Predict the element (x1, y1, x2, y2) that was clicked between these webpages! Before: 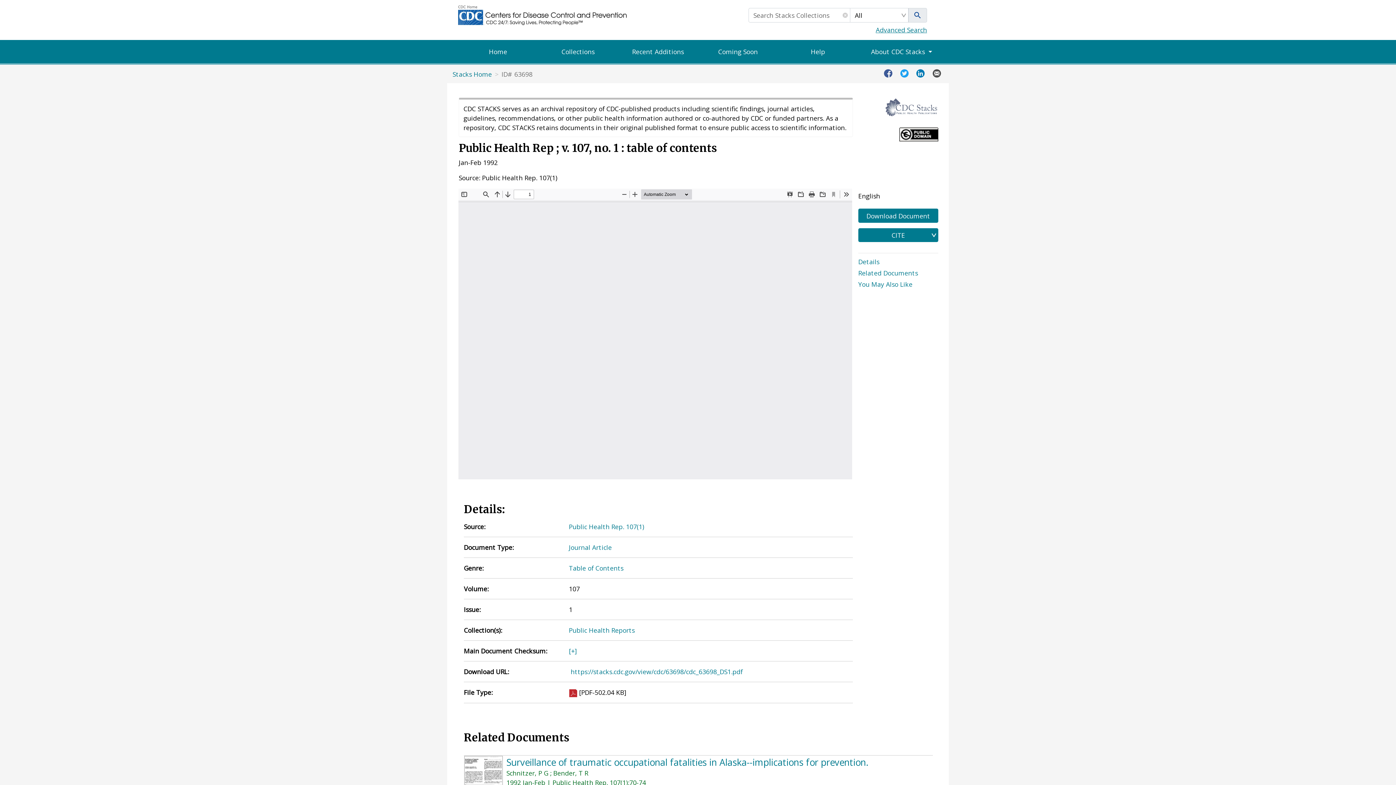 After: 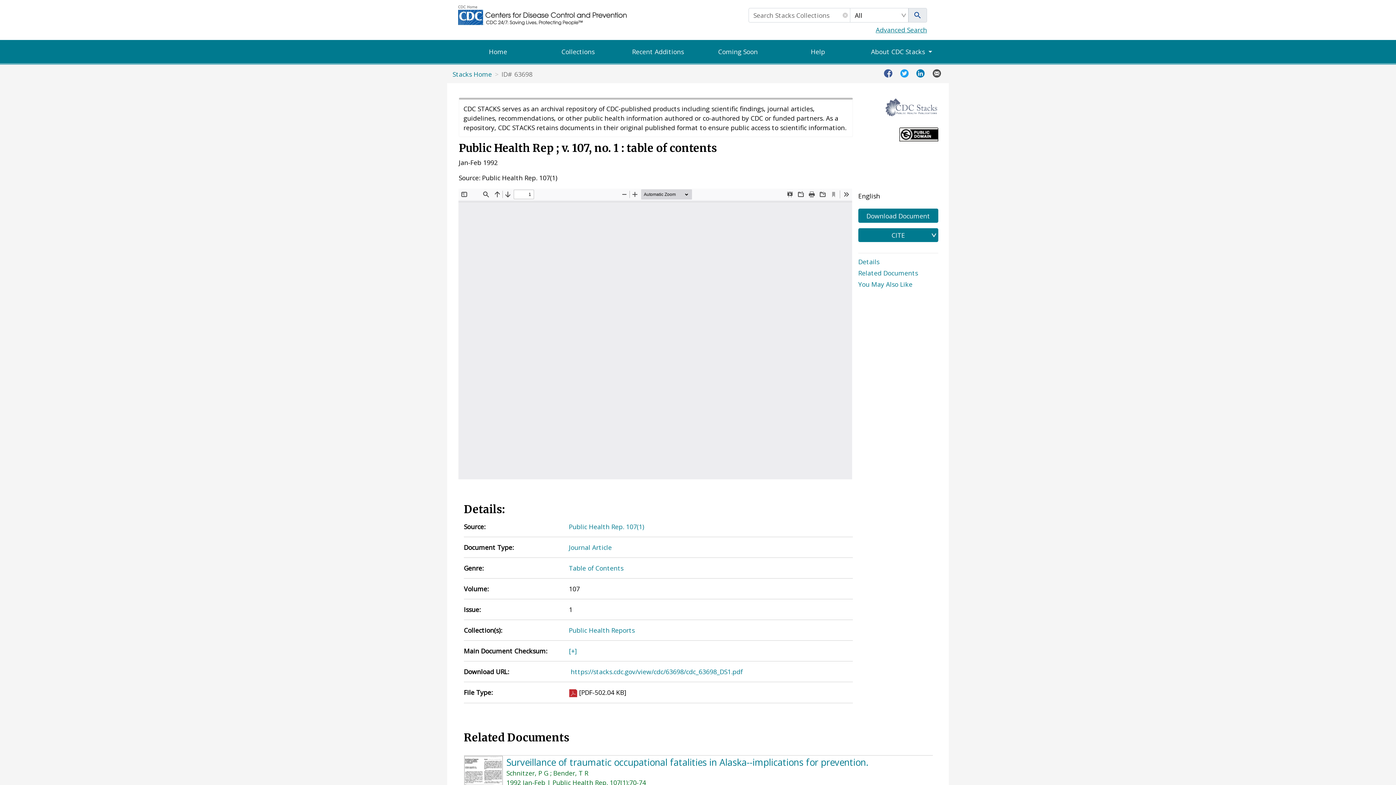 Action: bbox: (932, 67, 943, 77)